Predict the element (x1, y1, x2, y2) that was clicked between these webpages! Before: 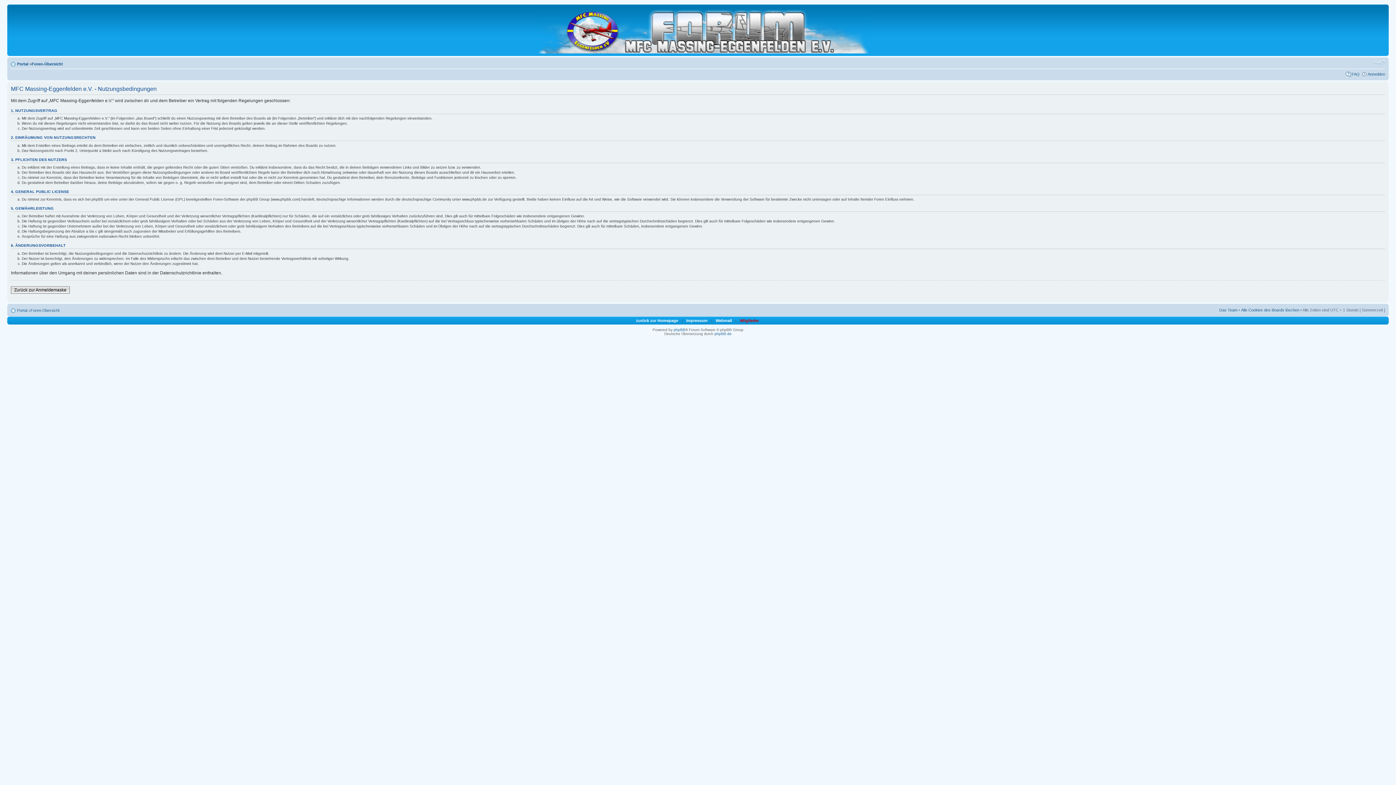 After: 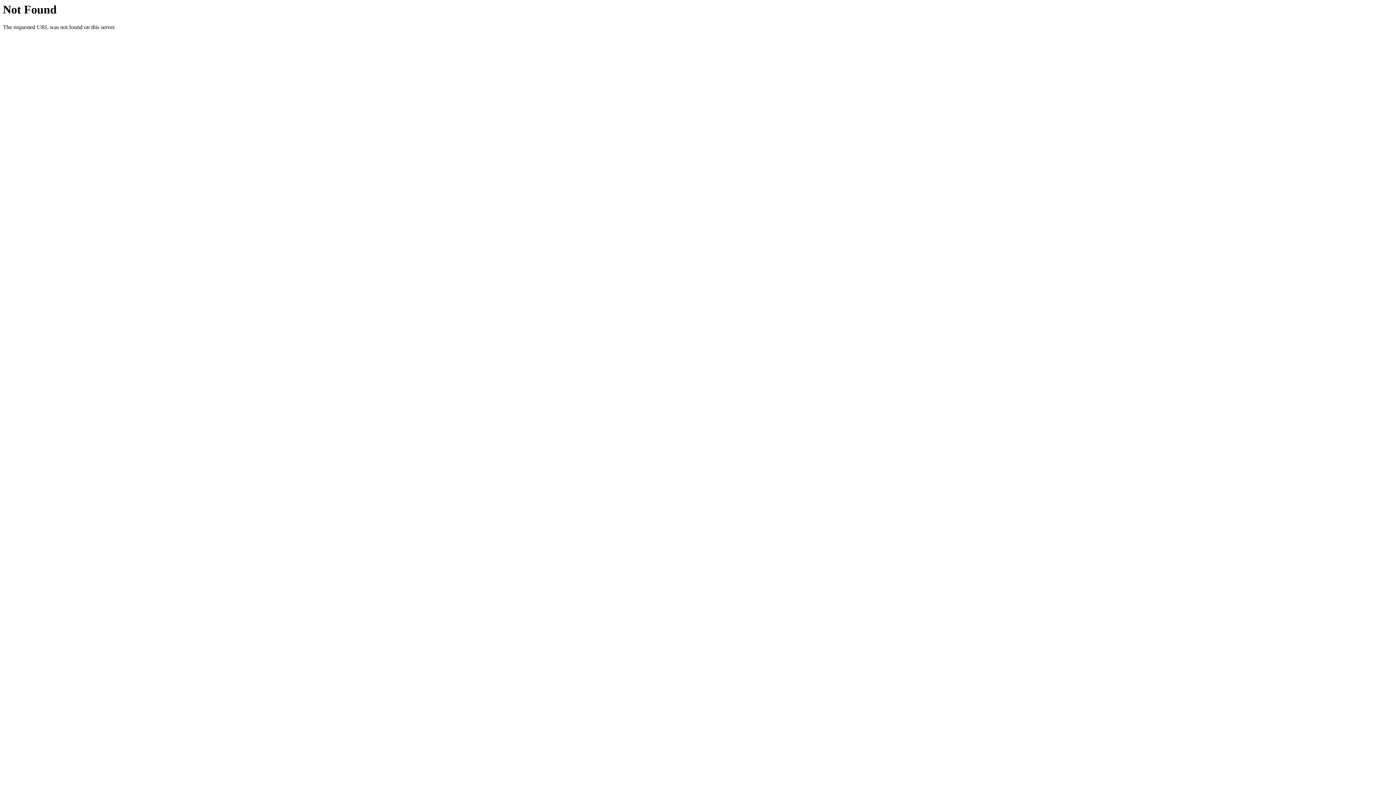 Action: label: Impressum bbox: (686, 318, 707, 322)